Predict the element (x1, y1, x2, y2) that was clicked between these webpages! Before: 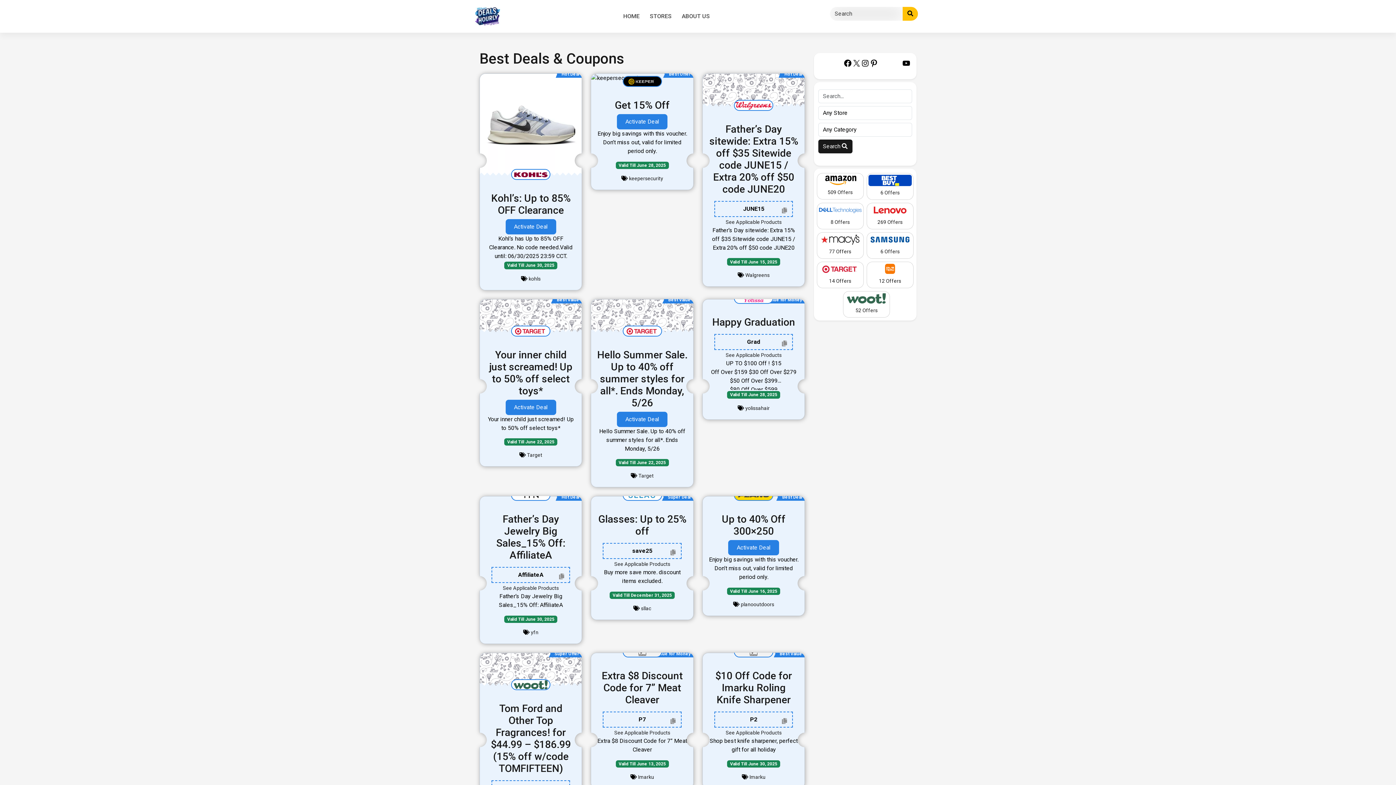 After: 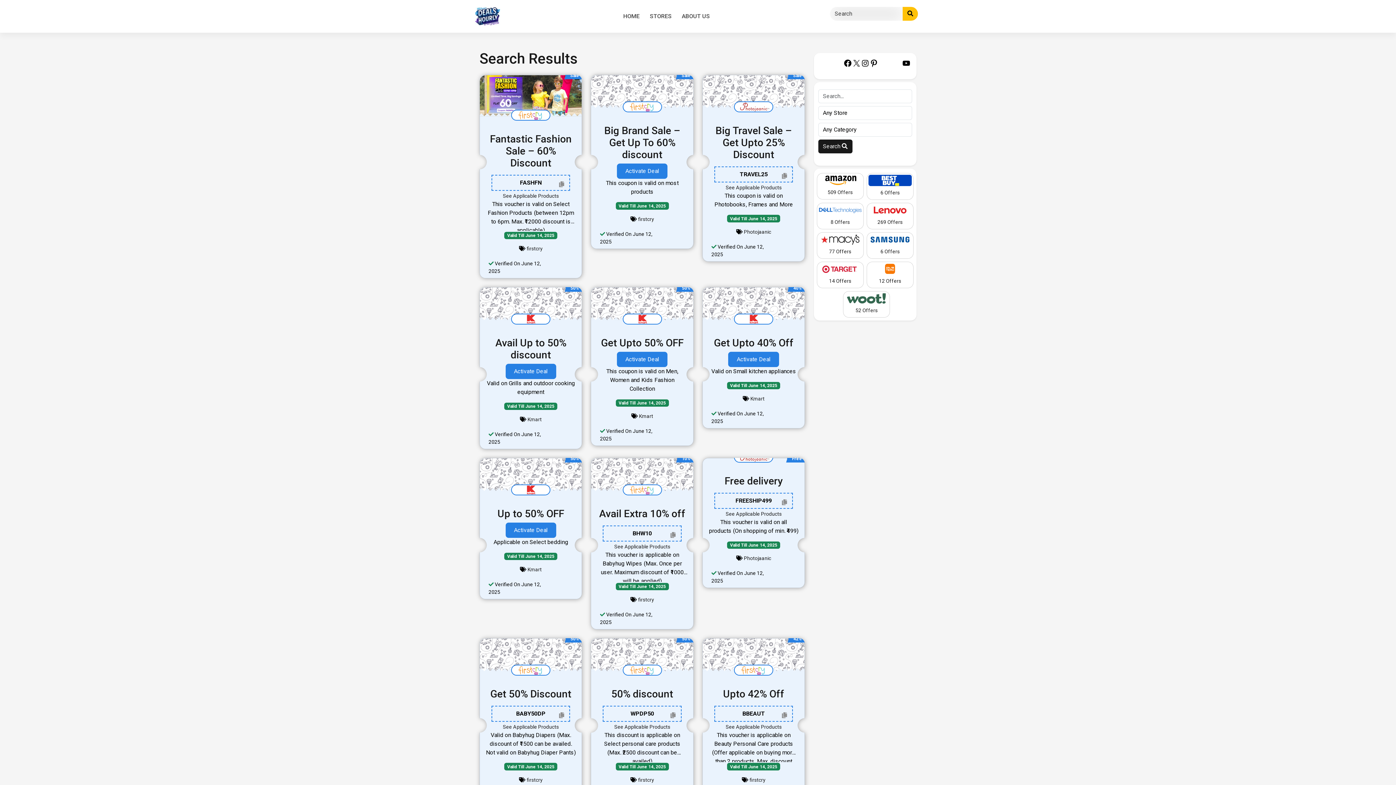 Action: bbox: (902, 6, 918, 20)